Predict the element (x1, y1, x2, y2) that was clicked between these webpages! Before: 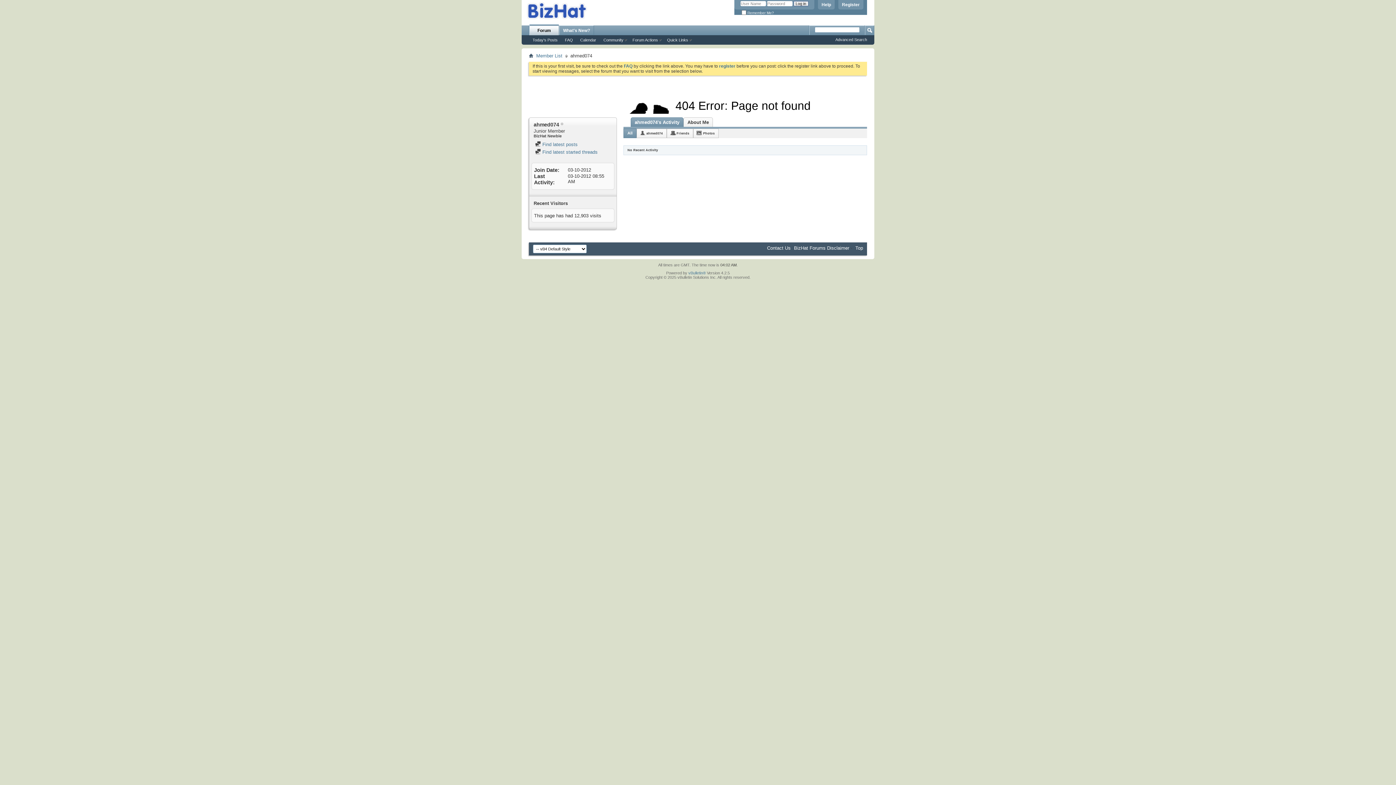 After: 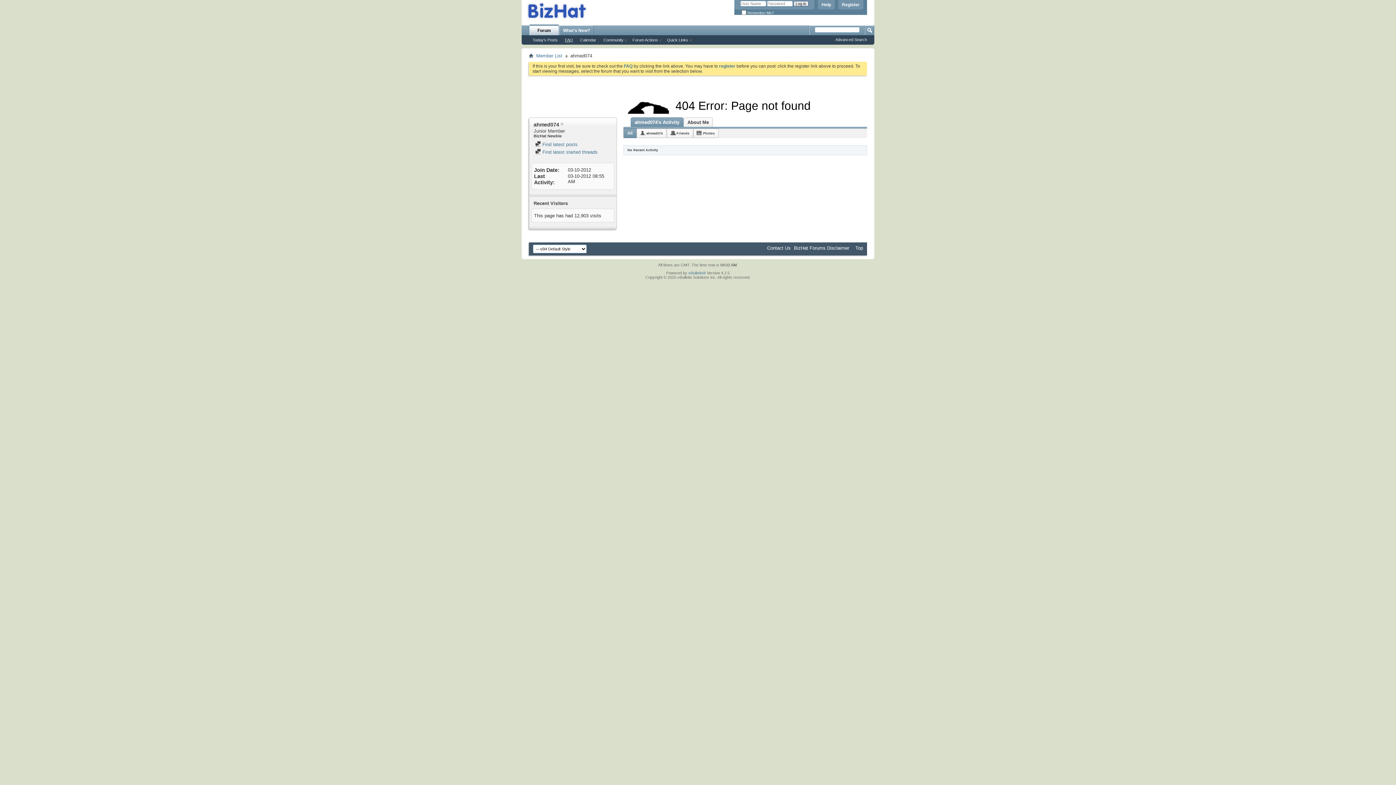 Action: bbox: (561, 37, 576, 42) label: FAQ